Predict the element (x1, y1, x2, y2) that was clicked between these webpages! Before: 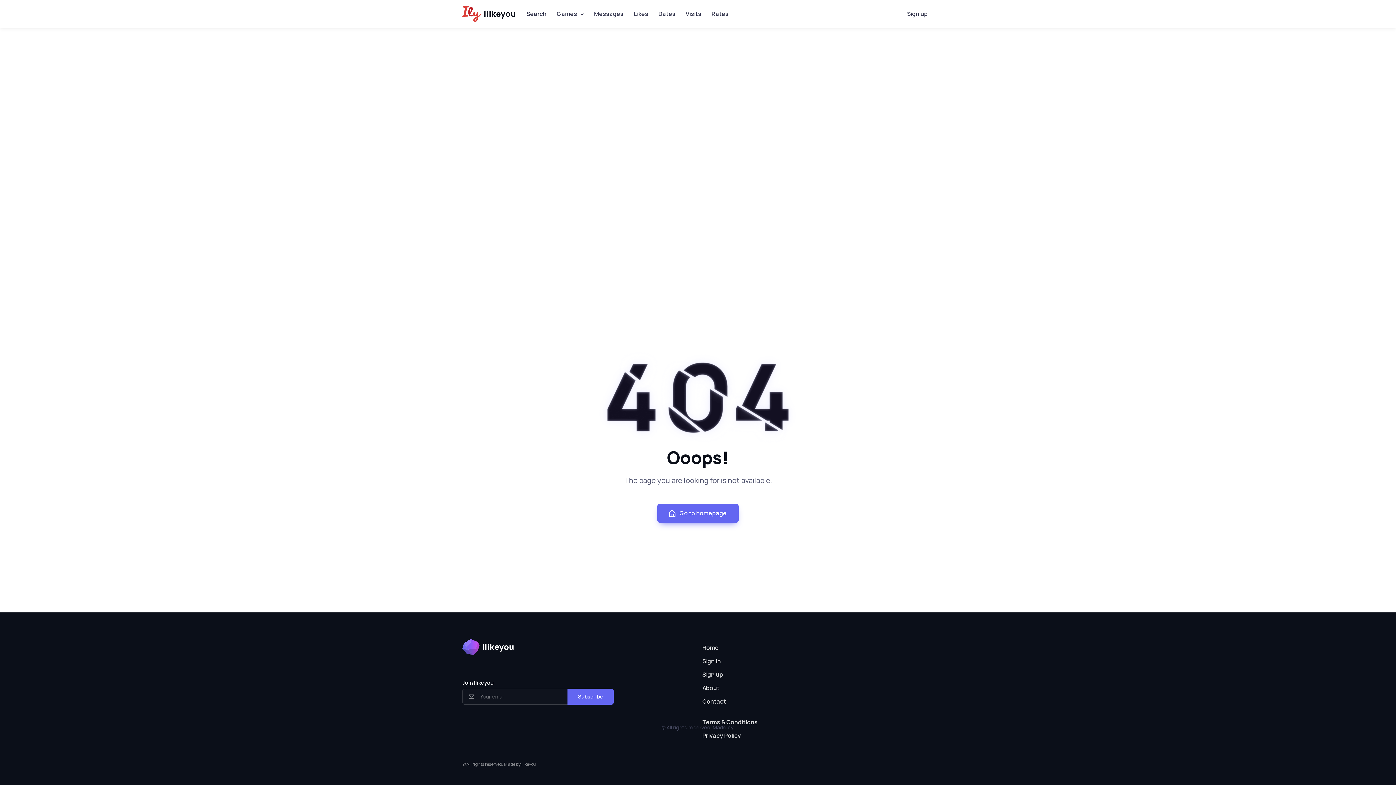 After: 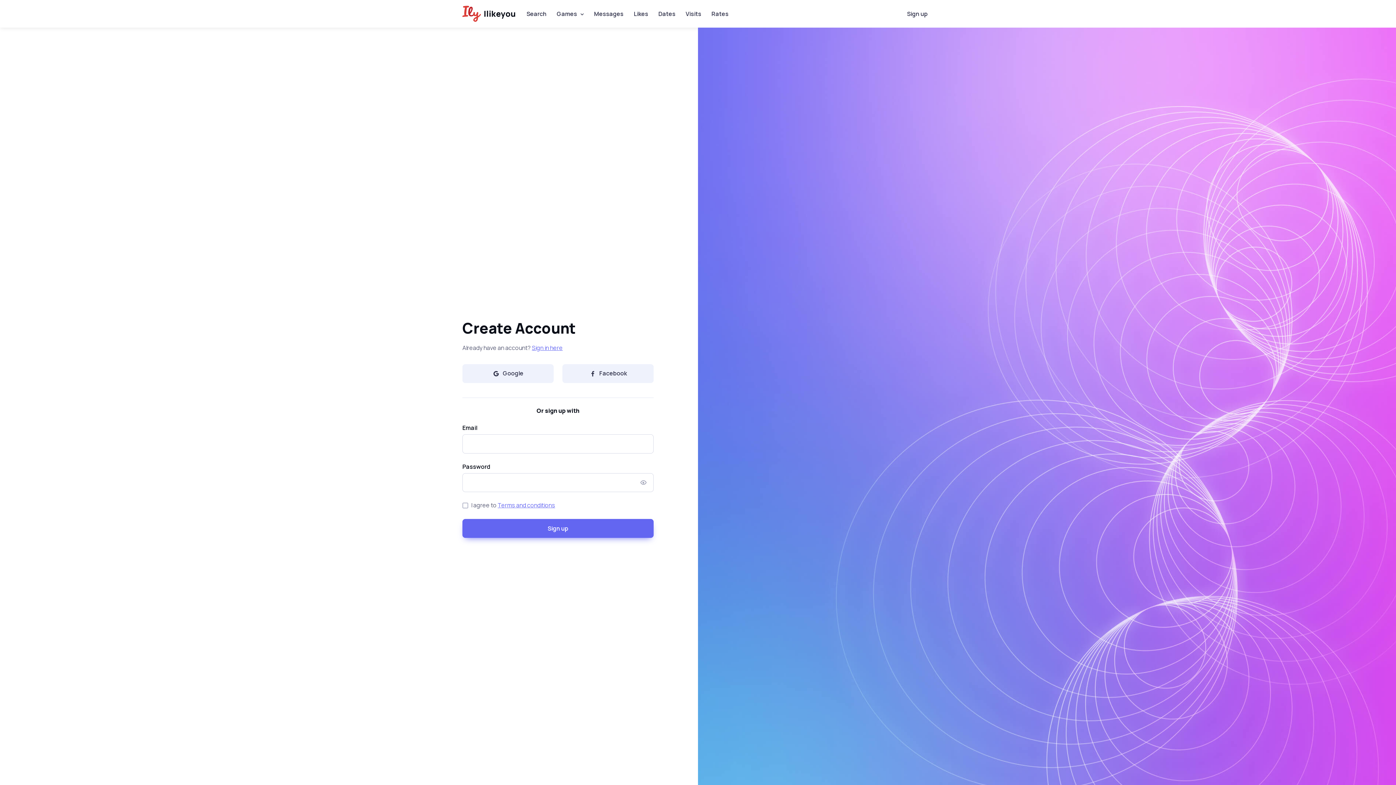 Action: label: Sign up bbox: (901, 6, 933, 21)